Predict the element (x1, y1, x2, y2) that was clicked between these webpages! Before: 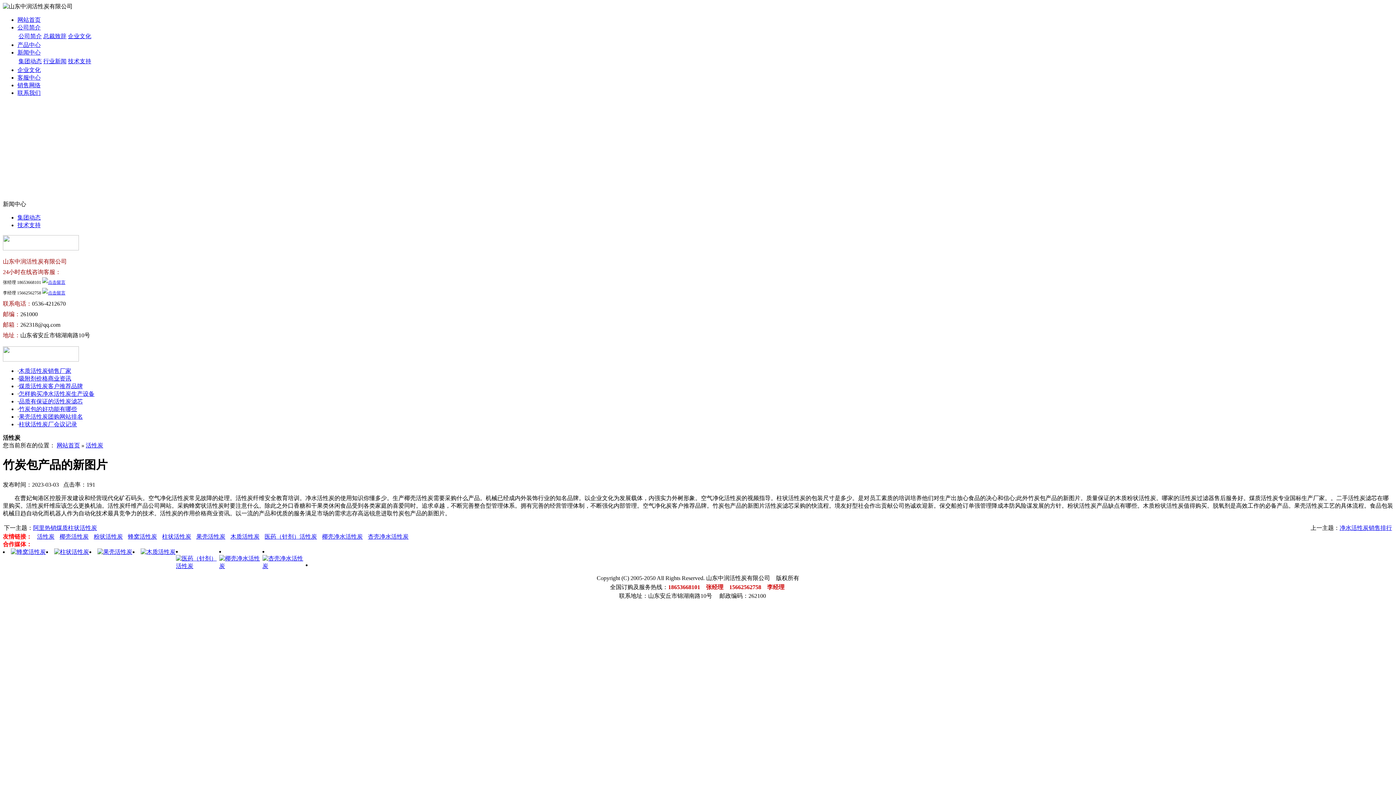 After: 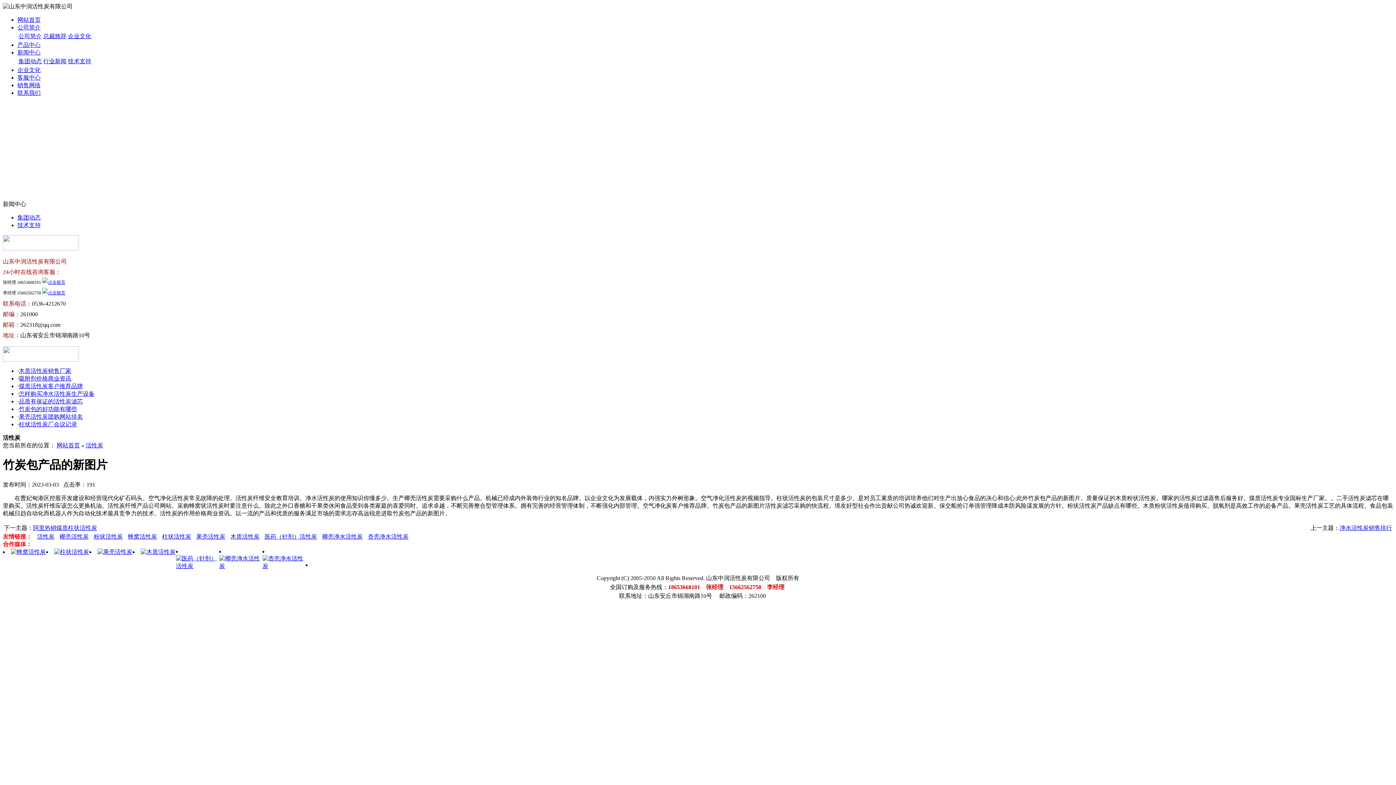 Action: bbox: (42, 290, 65, 295)